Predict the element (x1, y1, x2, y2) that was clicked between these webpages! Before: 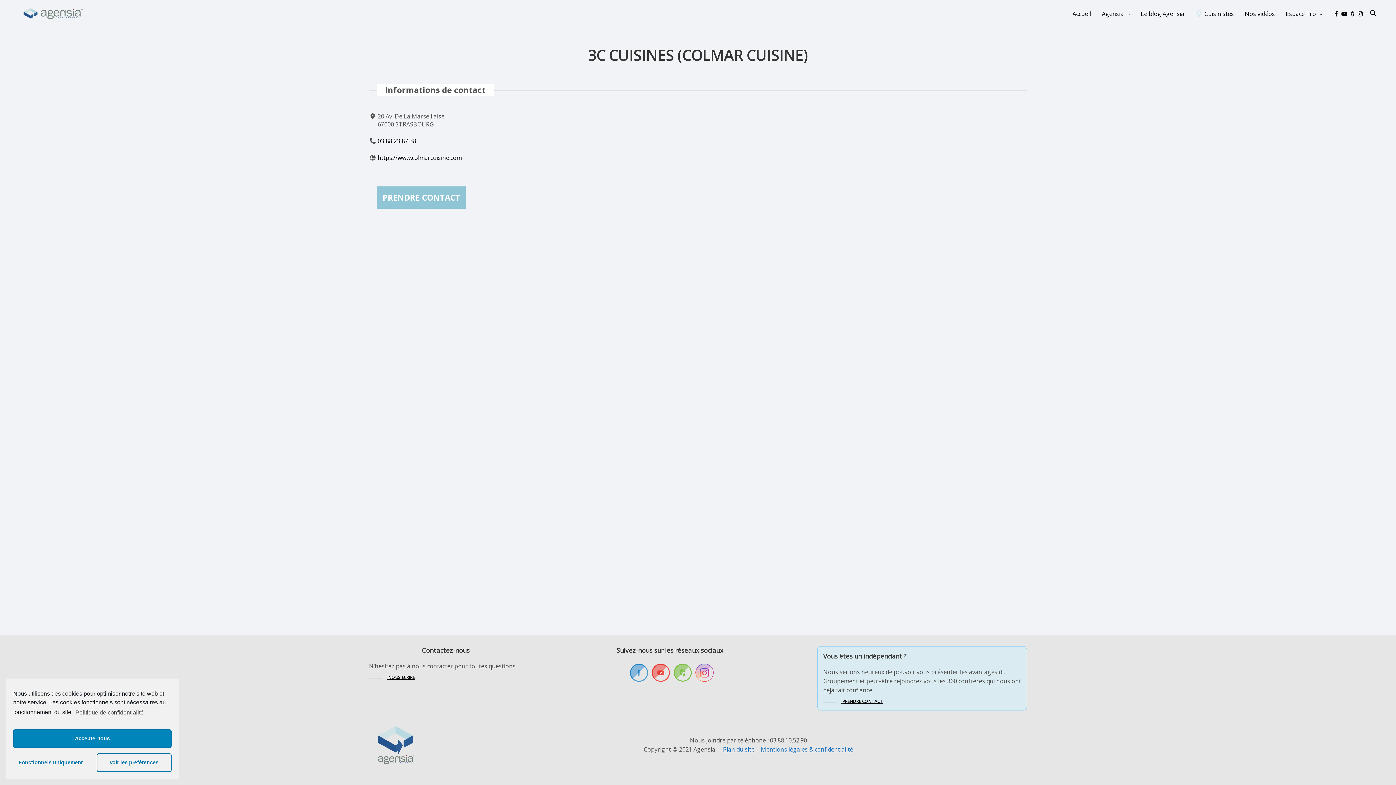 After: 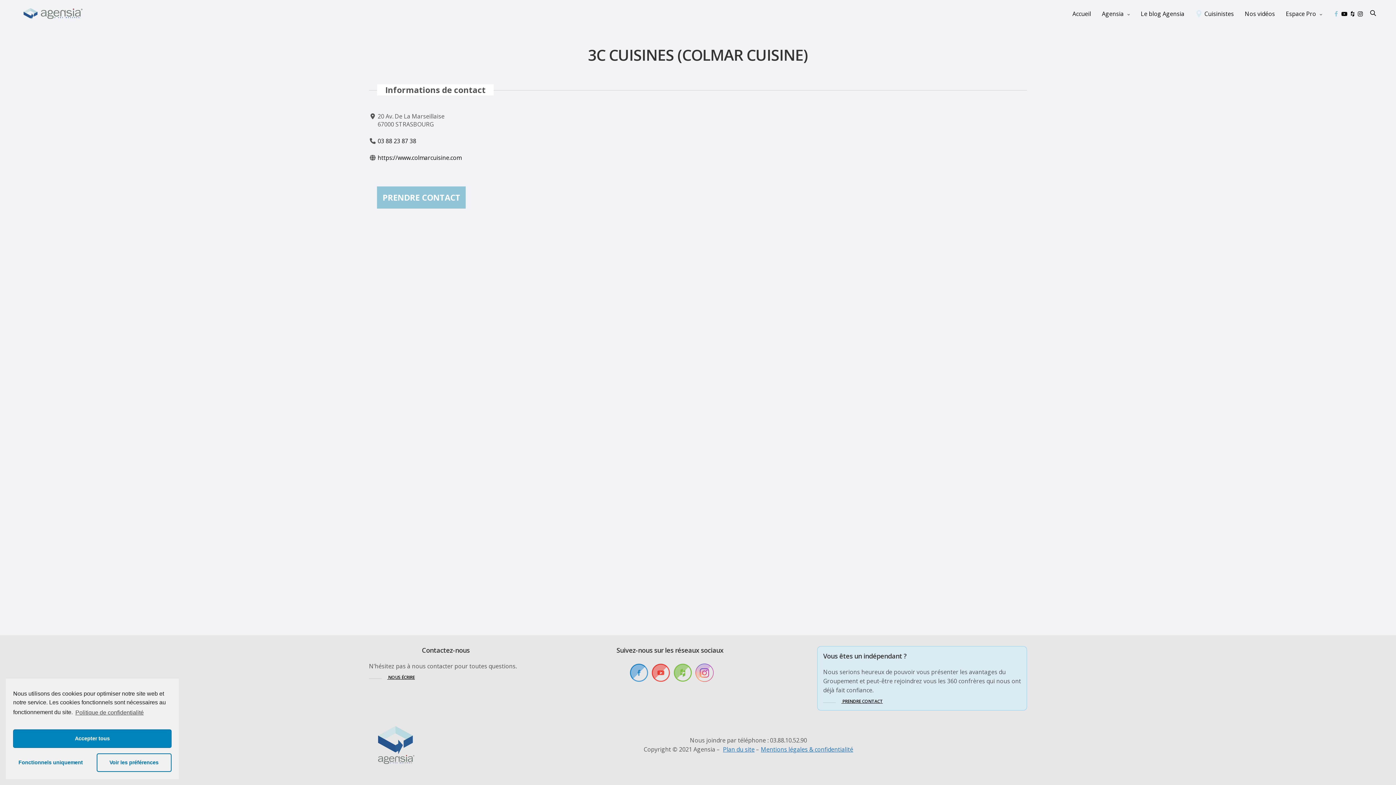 Action: bbox: (1334, 3, 1338, 24)